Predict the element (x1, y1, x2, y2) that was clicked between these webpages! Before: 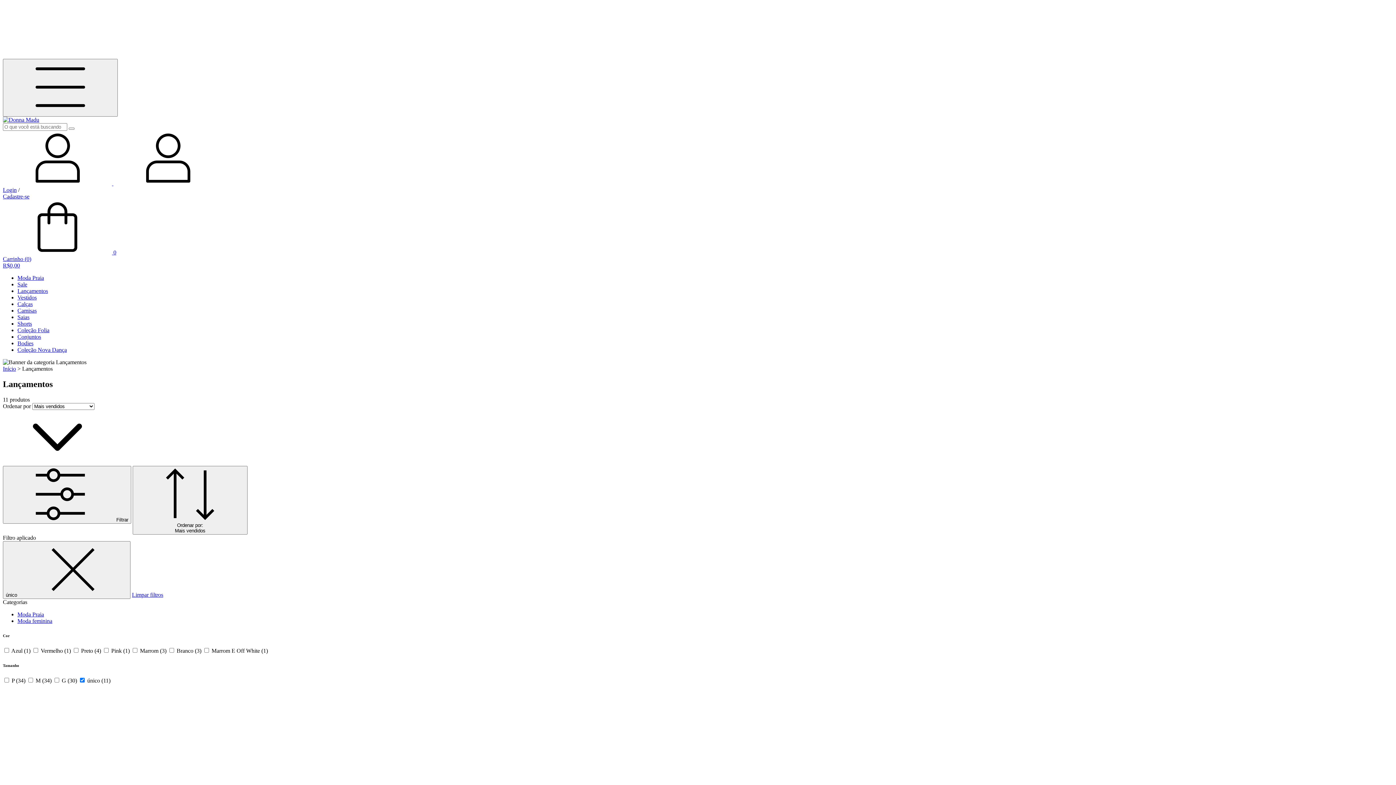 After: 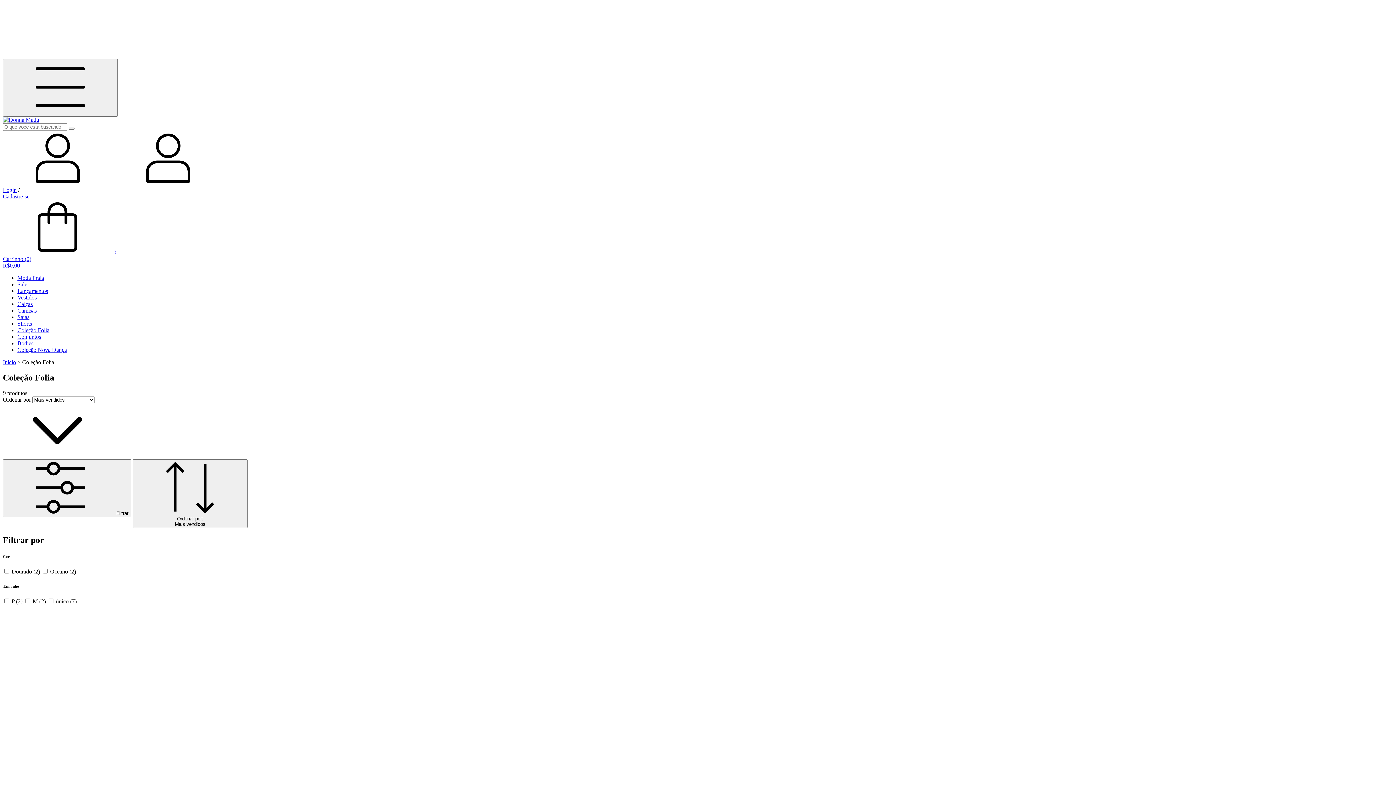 Action: bbox: (17, 327, 49, 333) label: Coleção Folia